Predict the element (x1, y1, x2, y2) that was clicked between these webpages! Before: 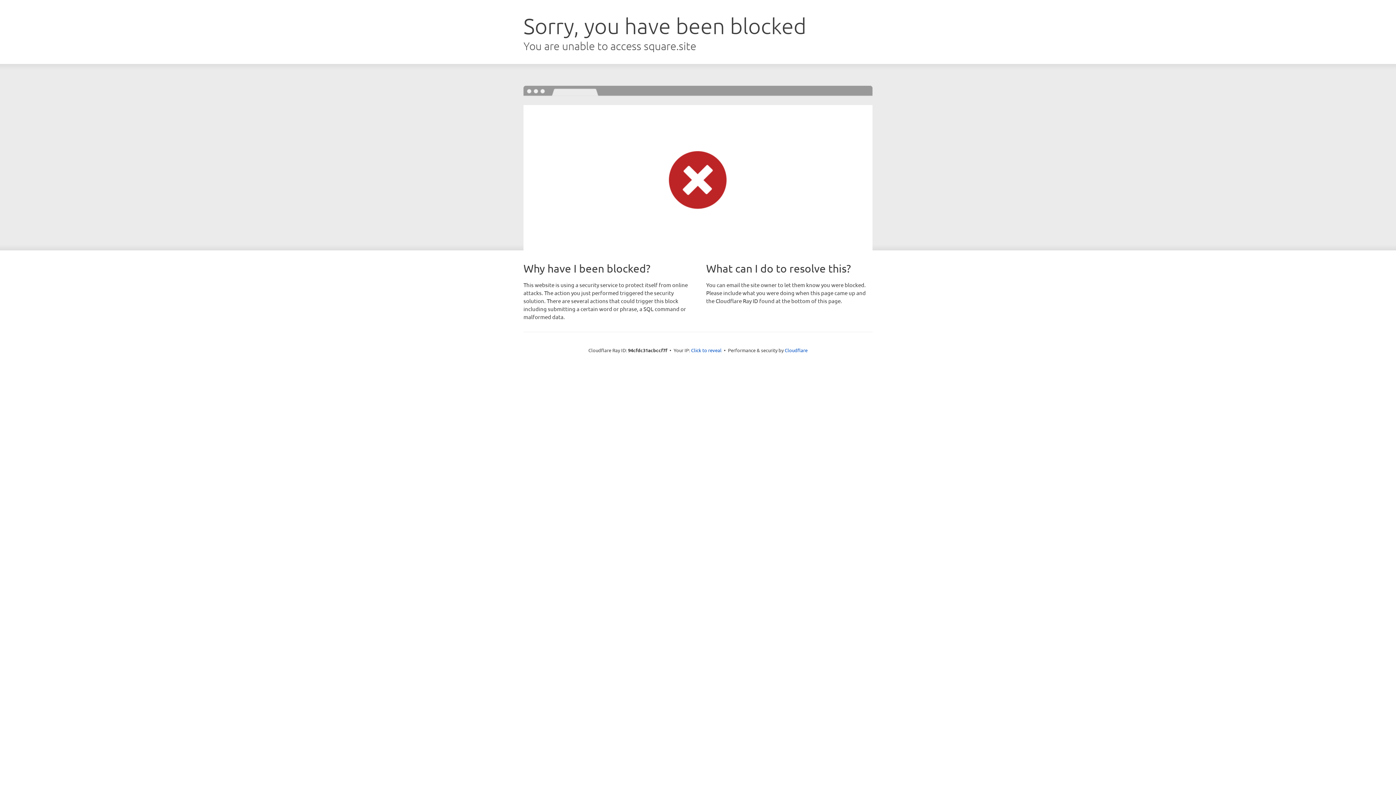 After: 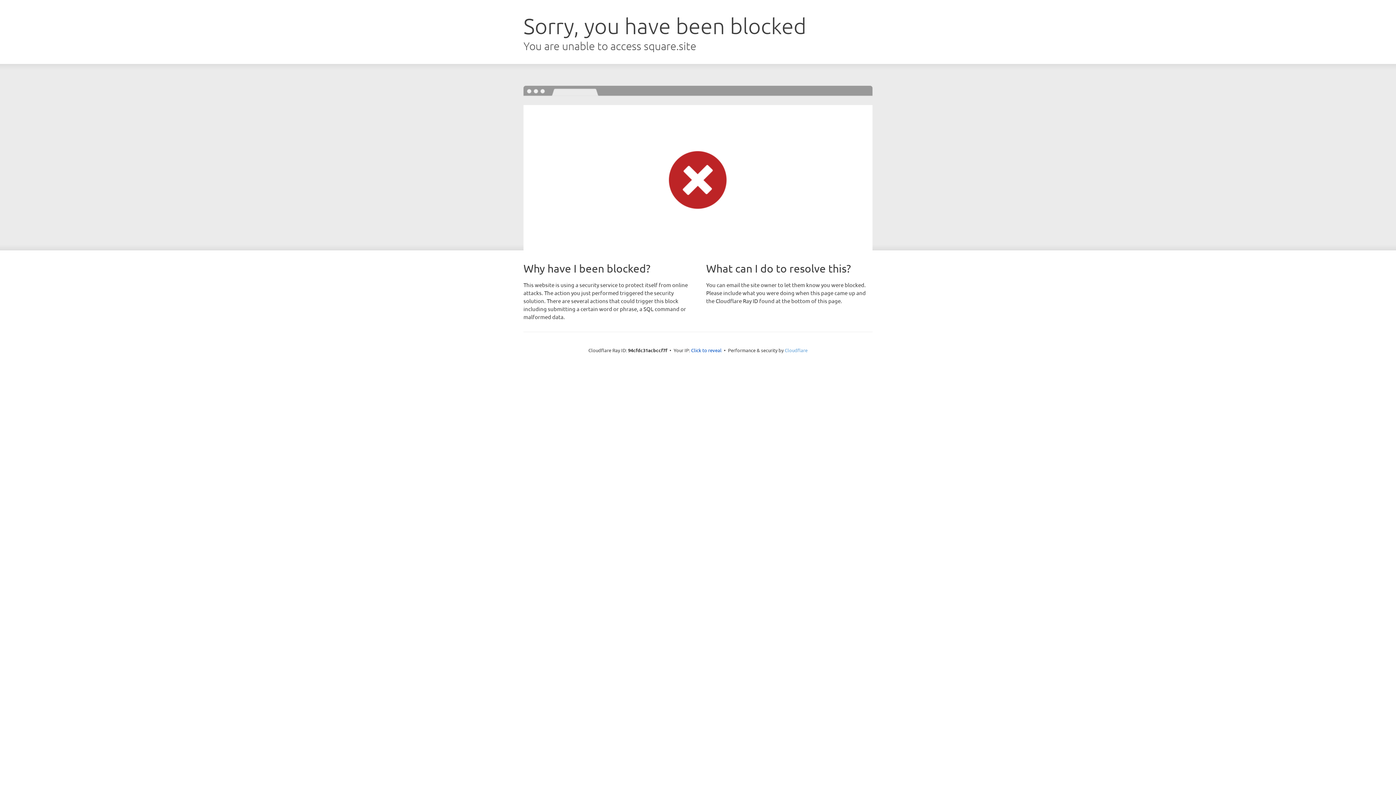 Action: bbox: (784, 347, 807, 353) label: Cloudflare